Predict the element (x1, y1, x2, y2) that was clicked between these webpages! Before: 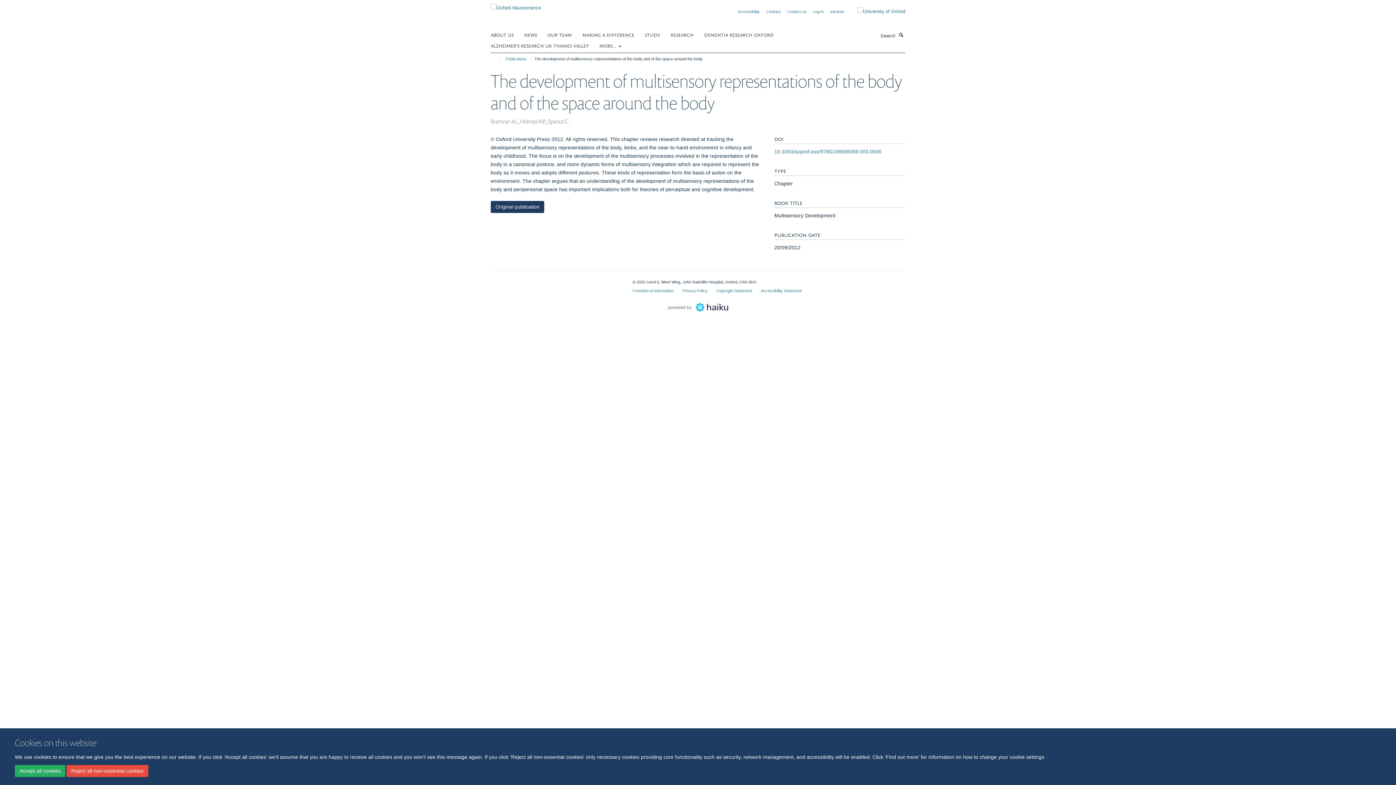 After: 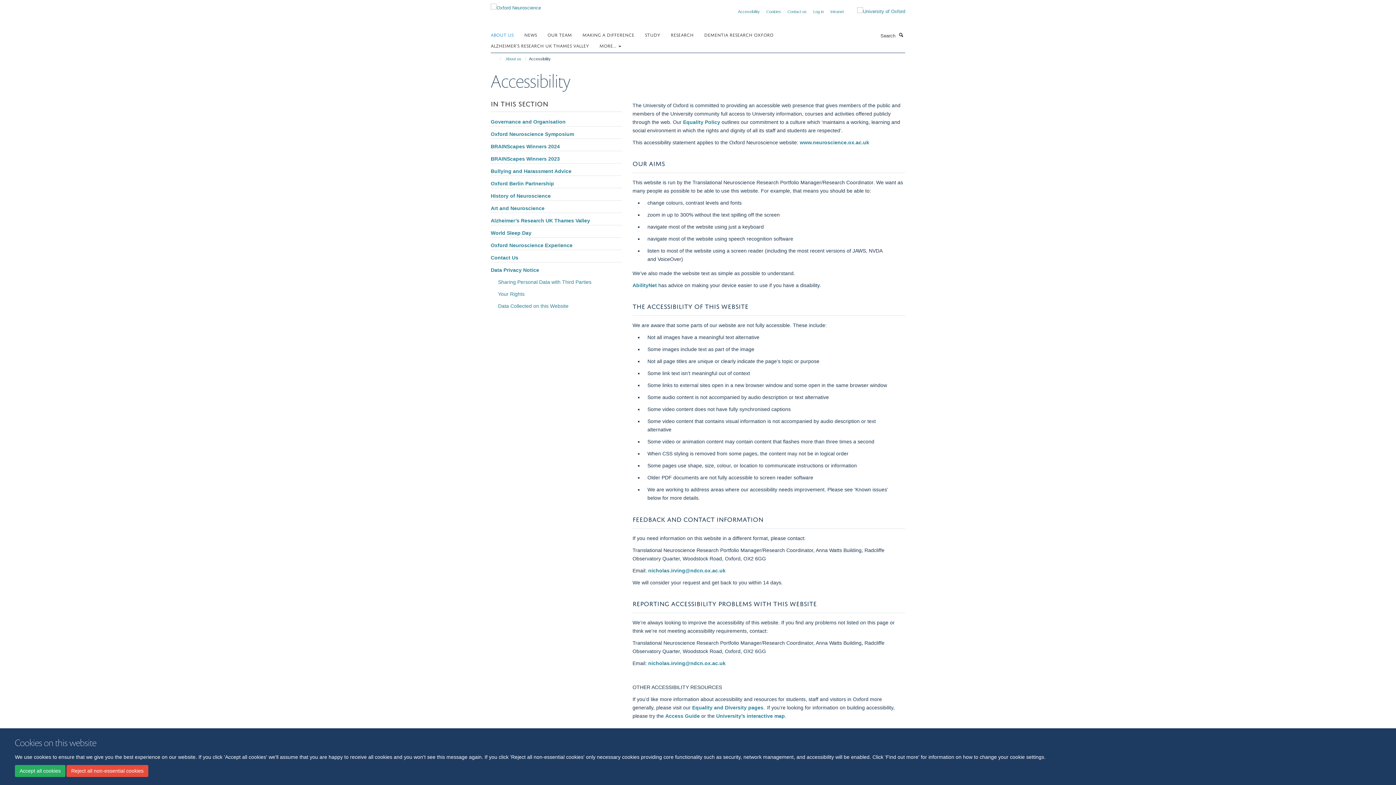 Action: label: Accessibility bbox: (738, 9, 760, 13)